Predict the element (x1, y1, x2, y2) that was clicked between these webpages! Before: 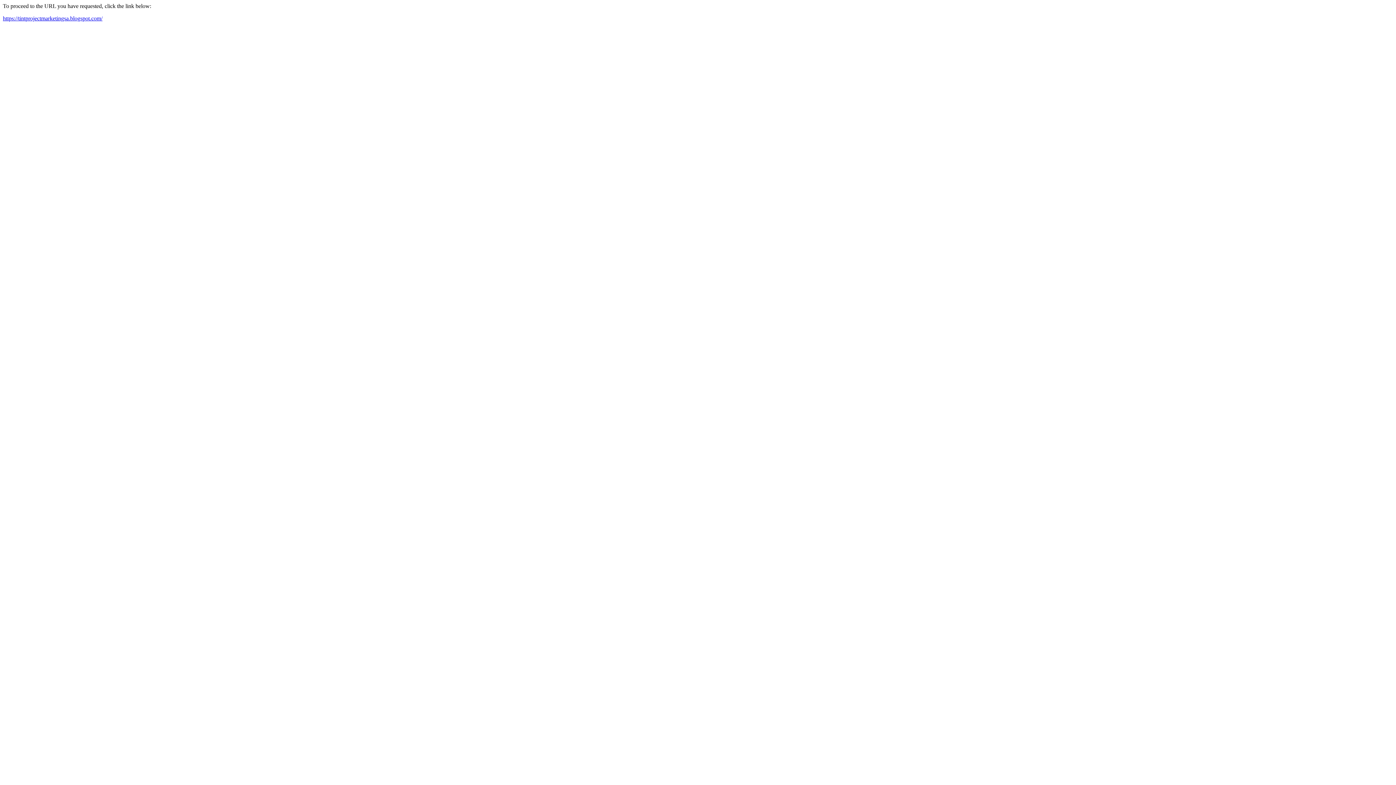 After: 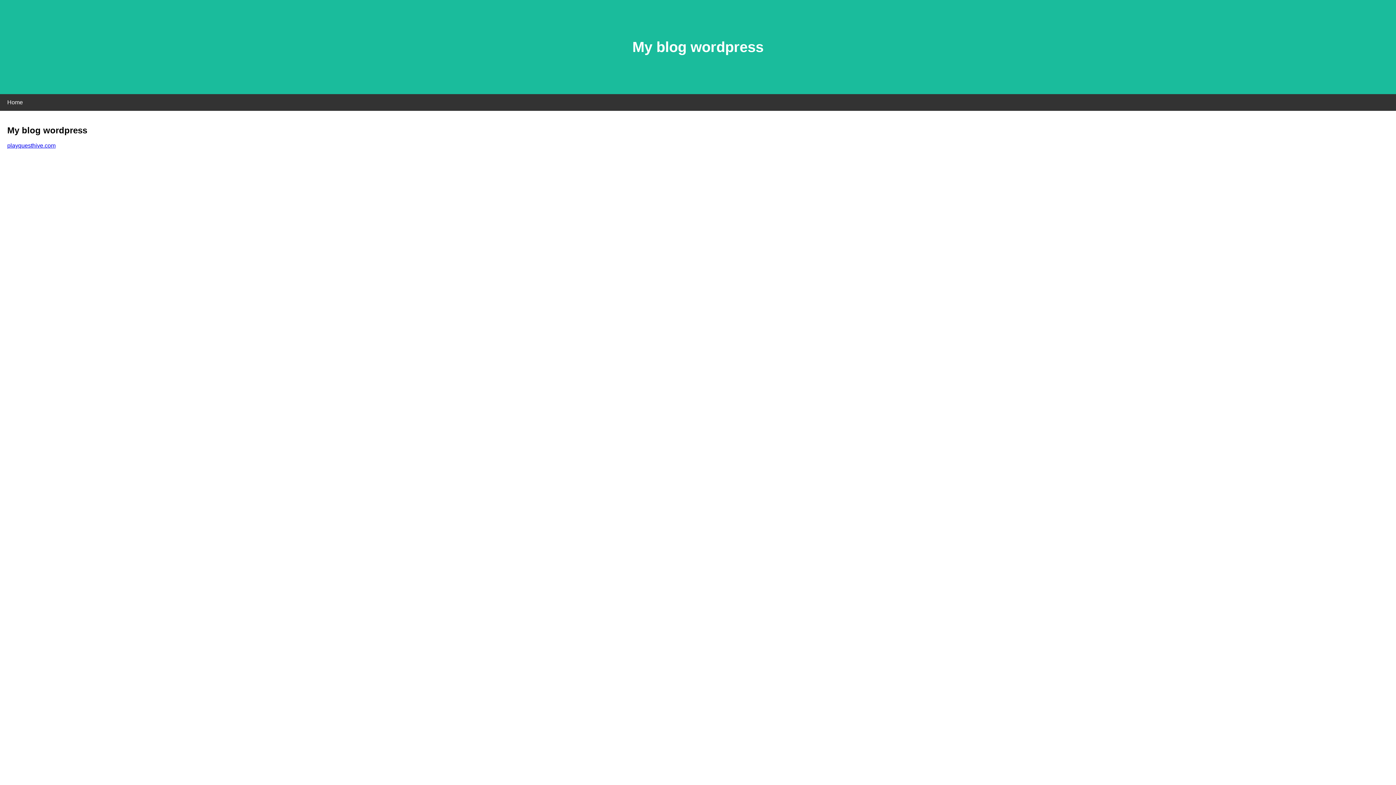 Action: bbox: (2, 15, 102, 21) label: https://tintprojectmarketingsa.blogspot.com/